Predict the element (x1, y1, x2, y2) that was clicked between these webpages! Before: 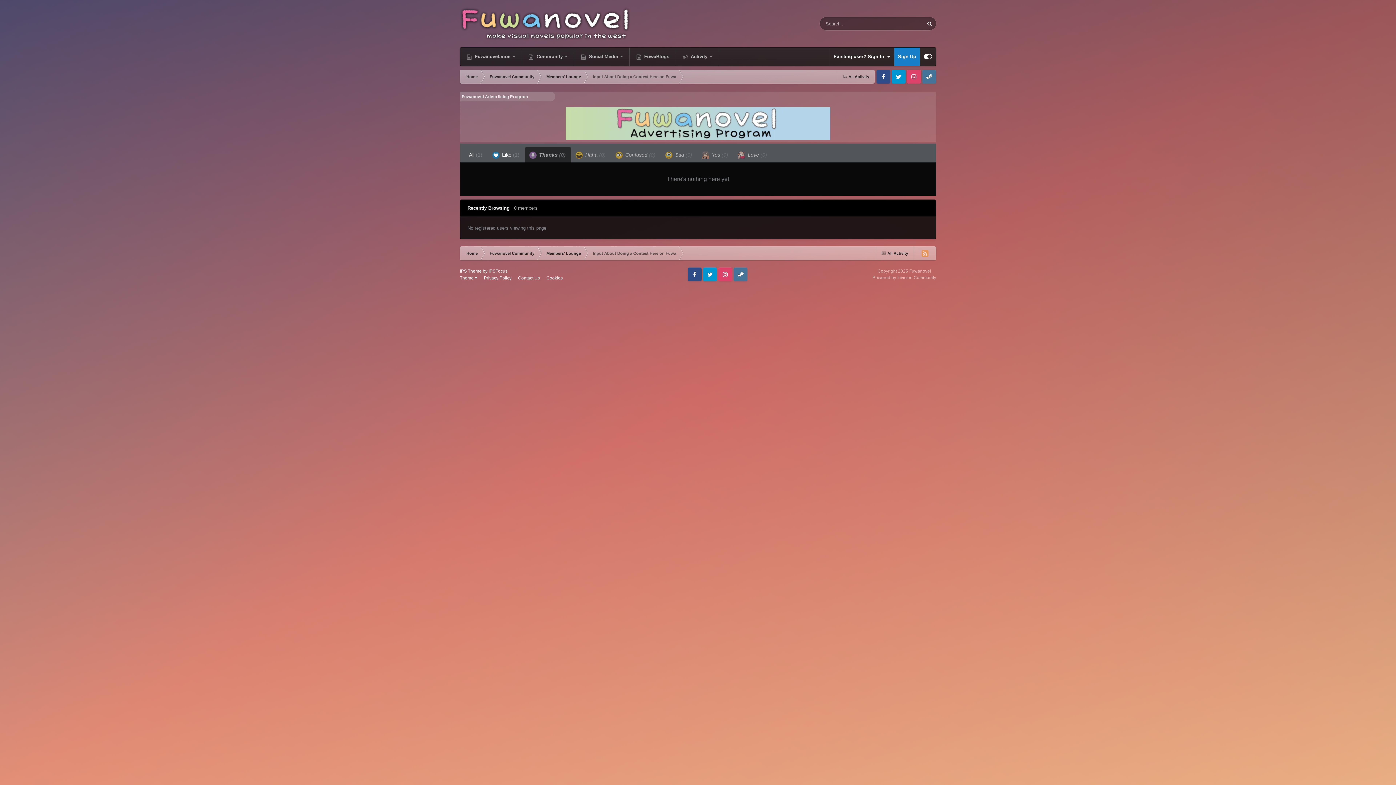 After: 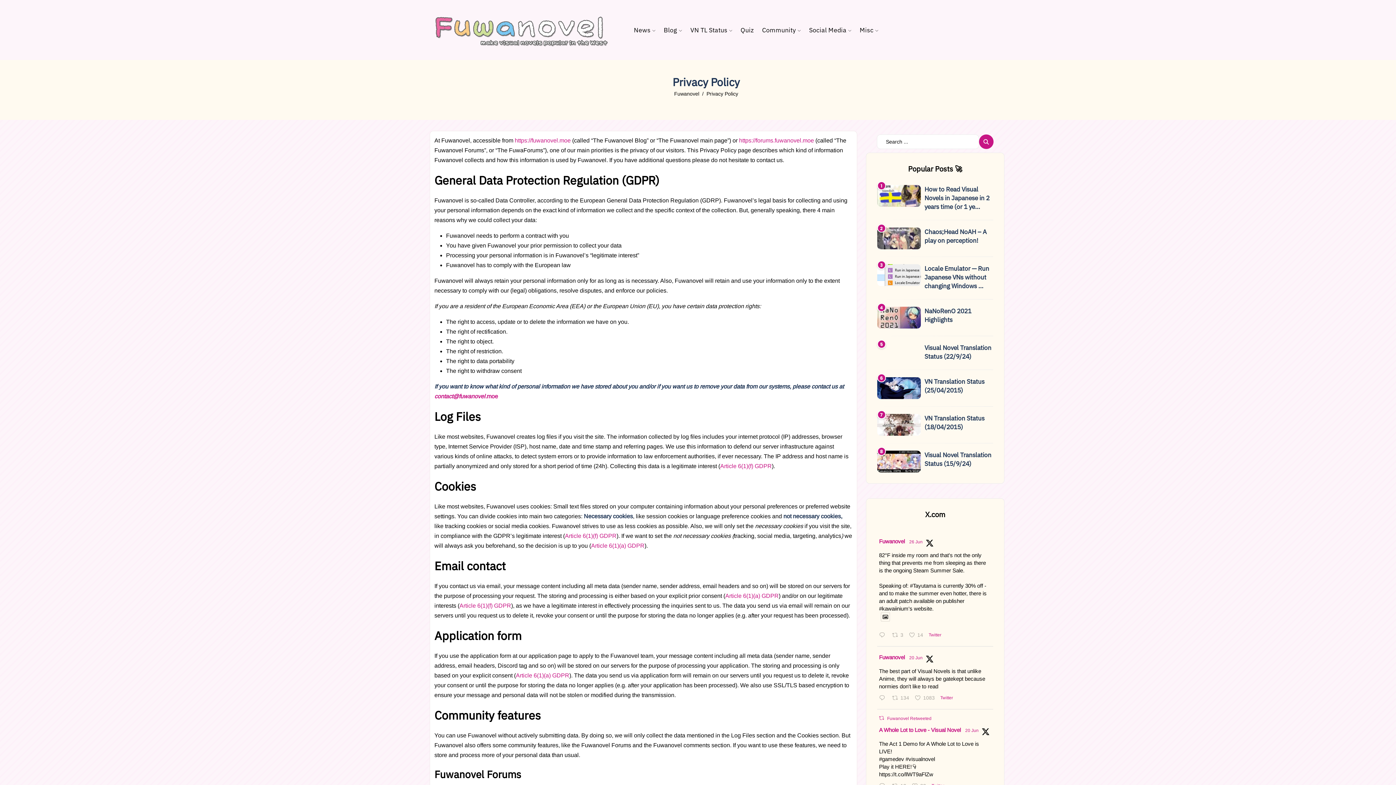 Action: label: Privacy Policy bbox: (484, 275, 511, 280)